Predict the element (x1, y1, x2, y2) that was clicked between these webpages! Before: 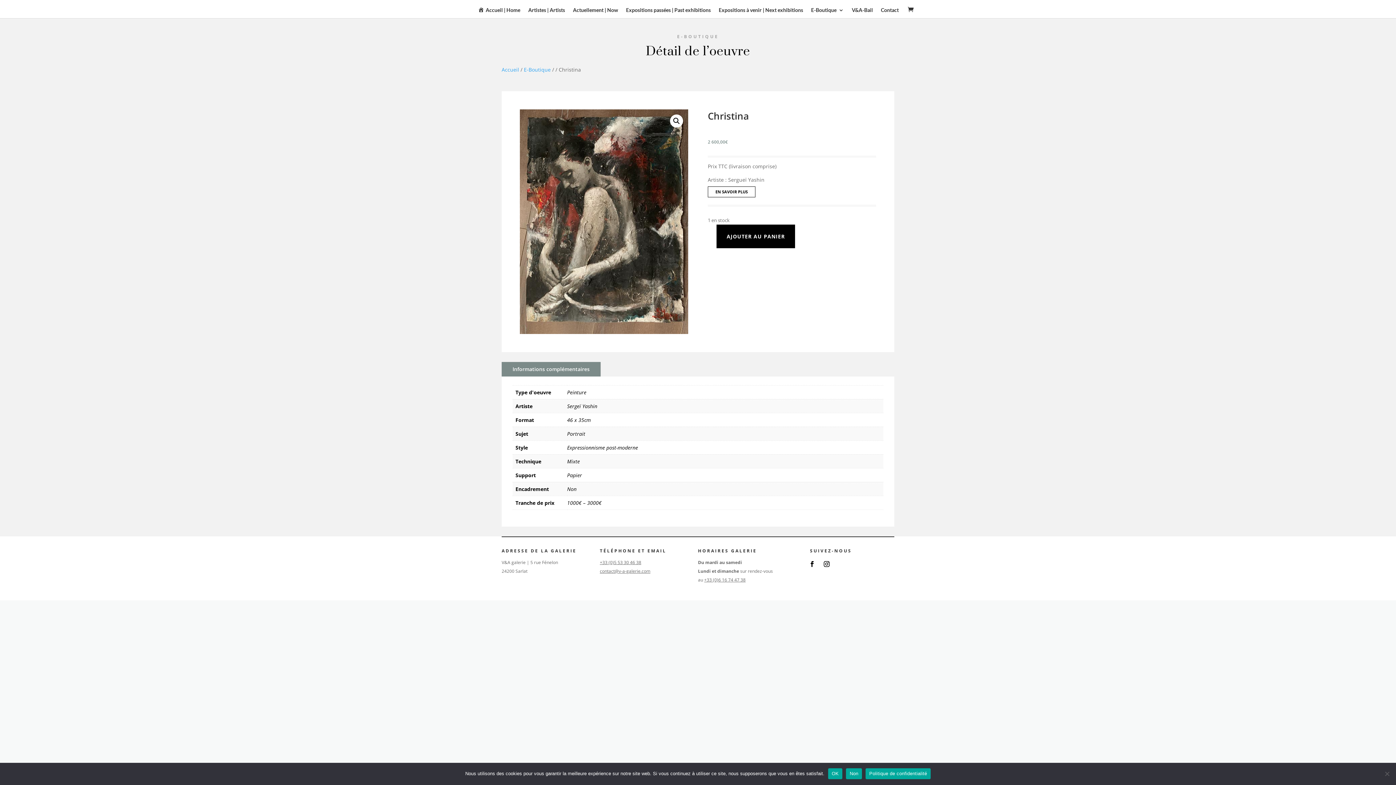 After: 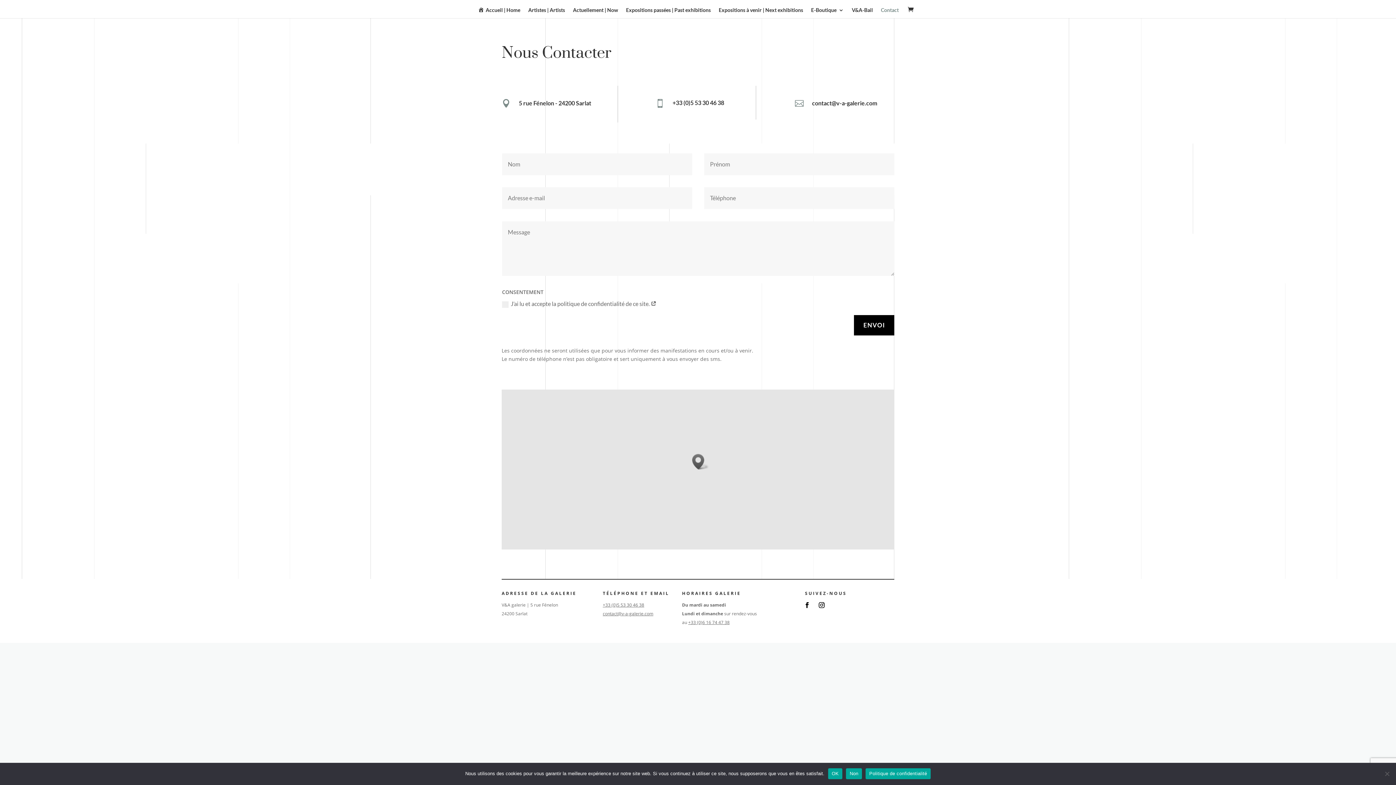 Action: label: Contact bbox: (881, 7, 898, 18)